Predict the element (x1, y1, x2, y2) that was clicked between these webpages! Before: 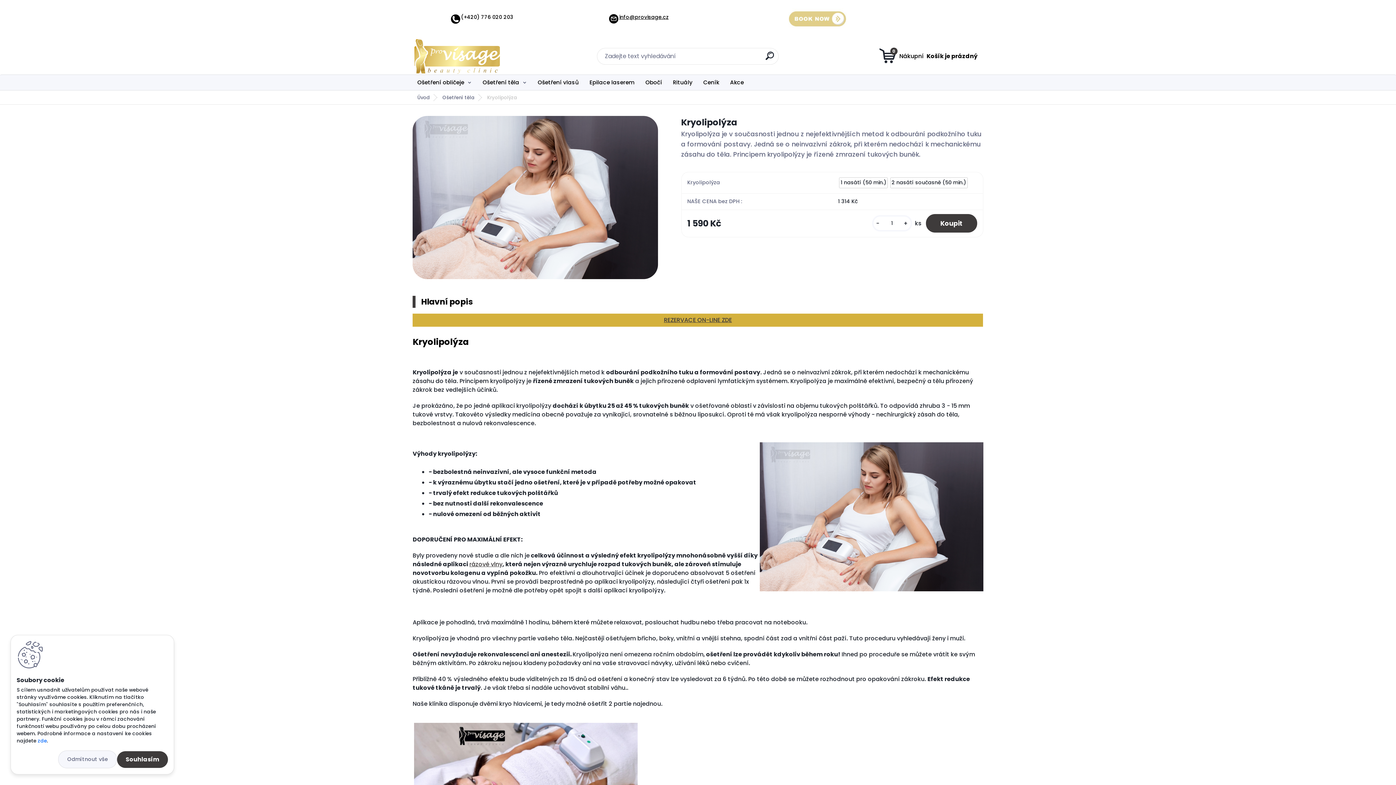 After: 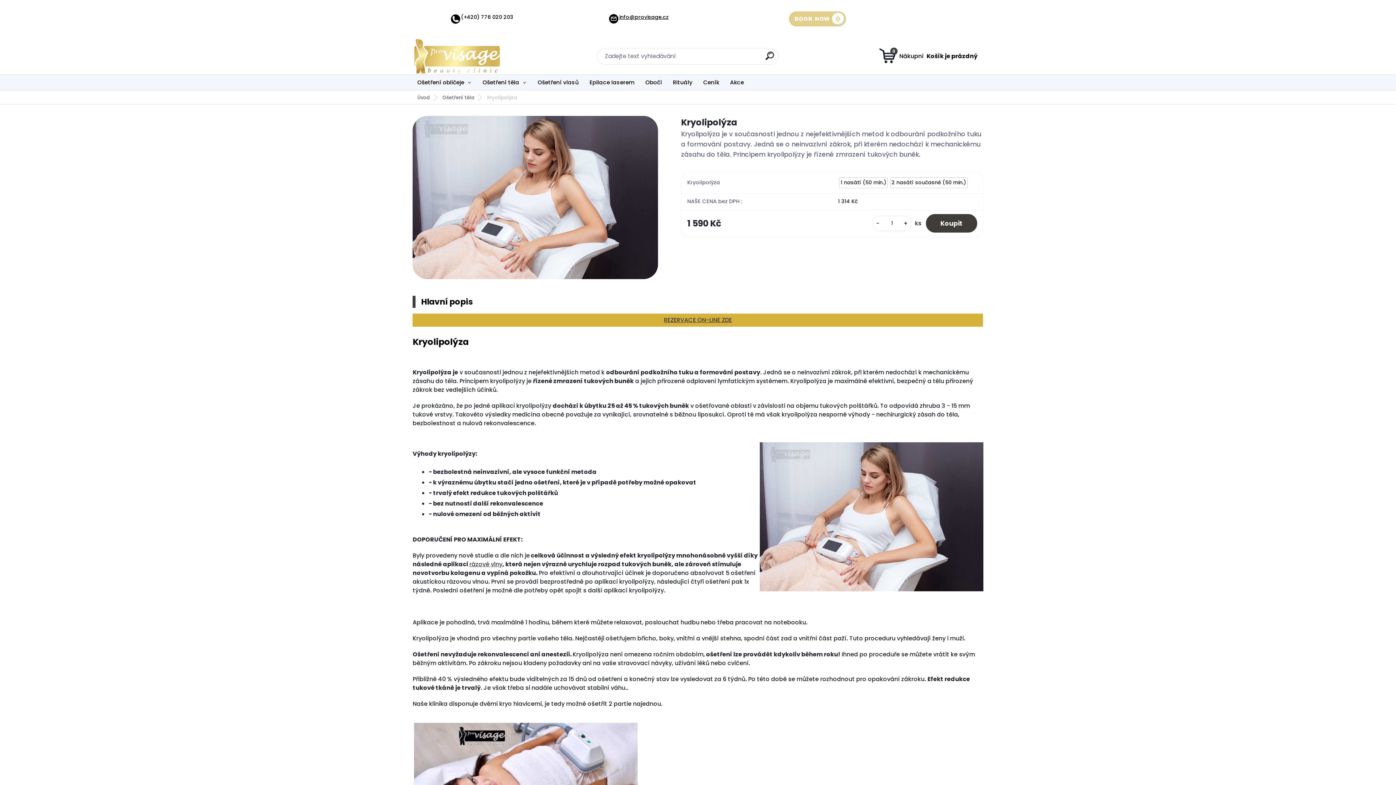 Action: bbox: (117, 751, 168, 768) label: Souhlasím